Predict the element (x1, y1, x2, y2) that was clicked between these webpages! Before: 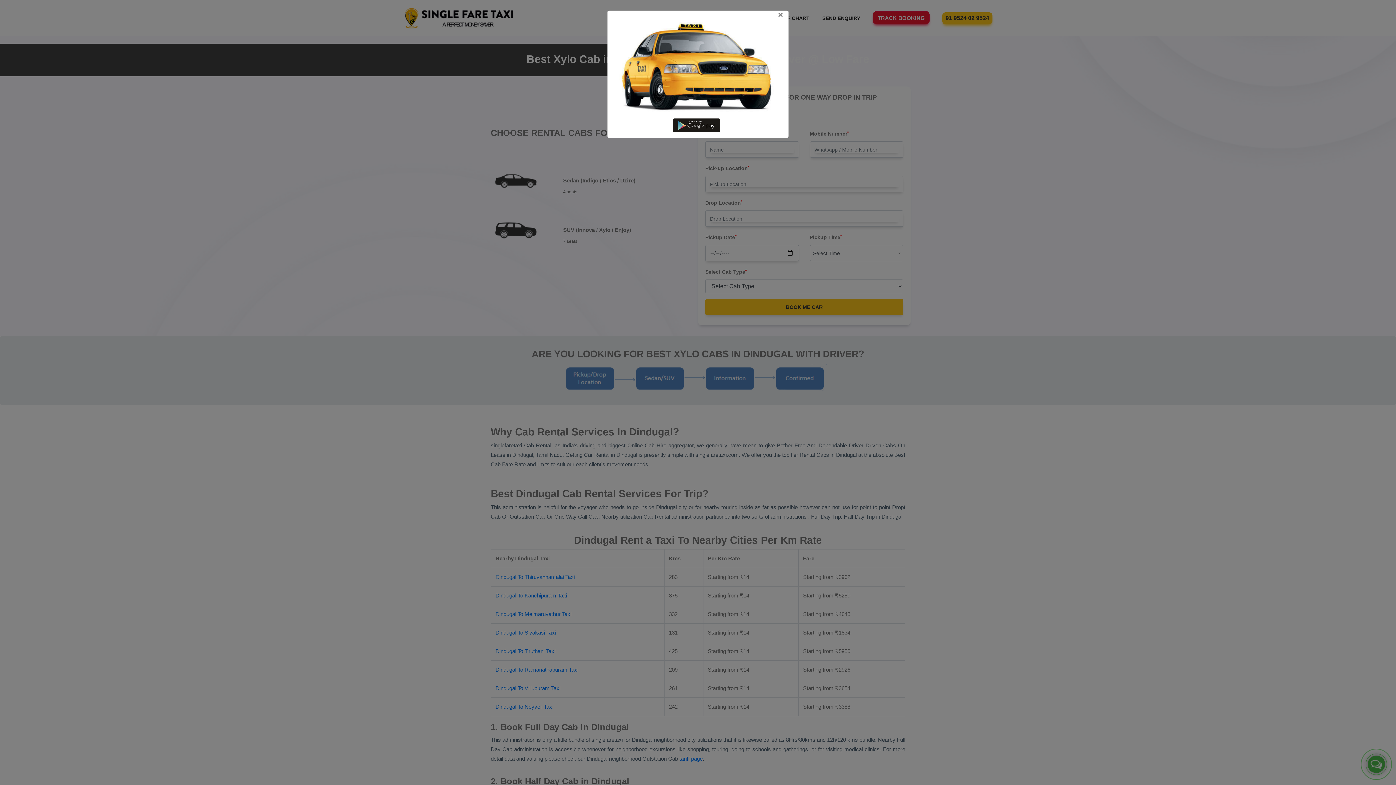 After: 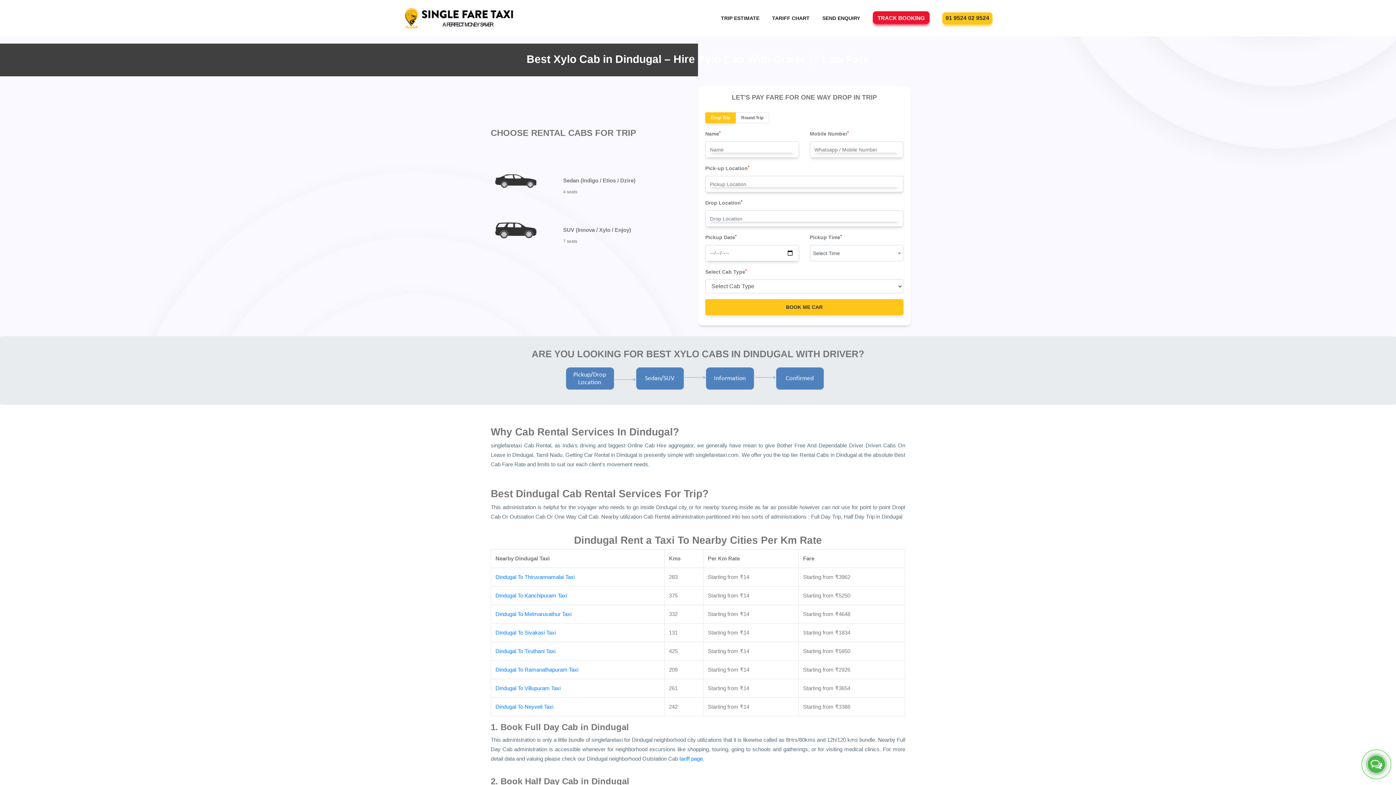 Action: label: × bbox: (607, 10, 788, 19)